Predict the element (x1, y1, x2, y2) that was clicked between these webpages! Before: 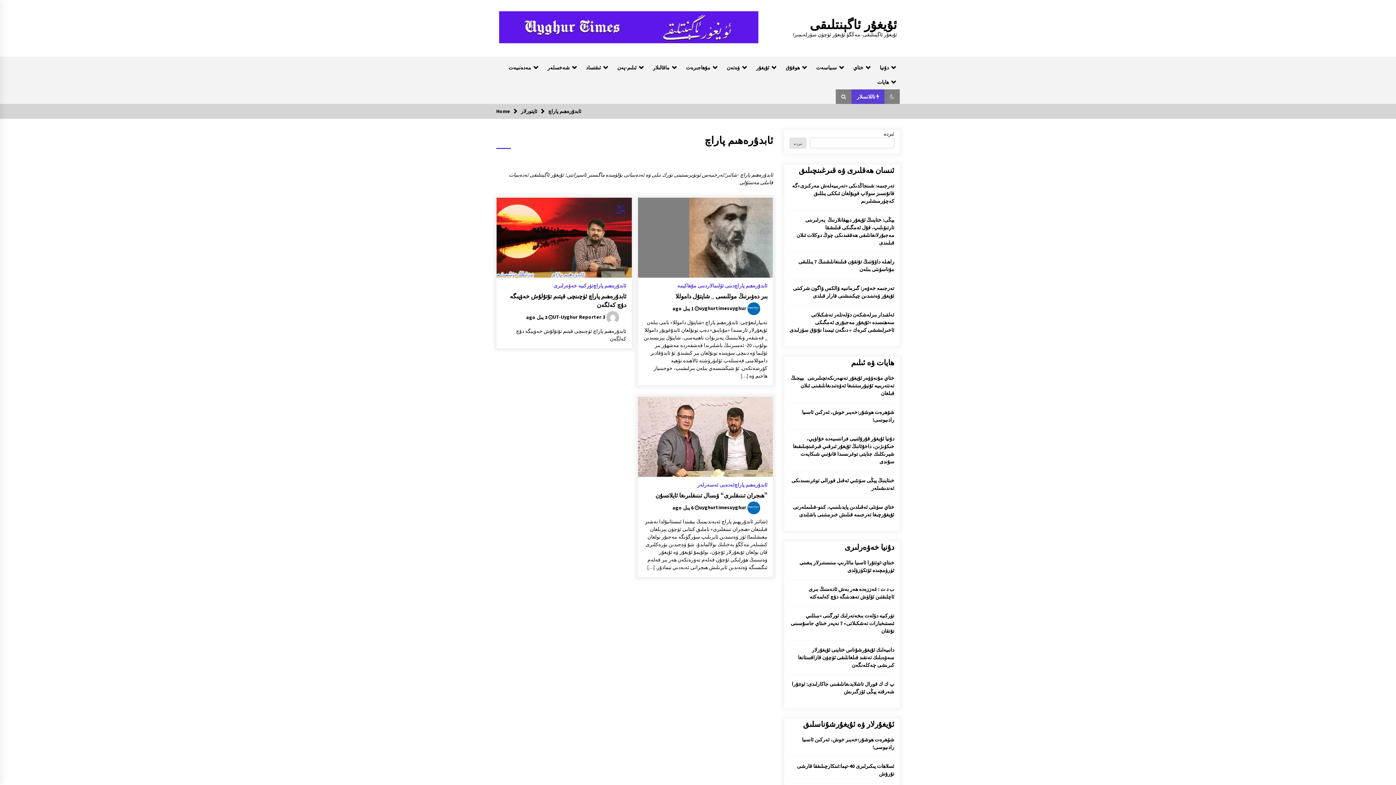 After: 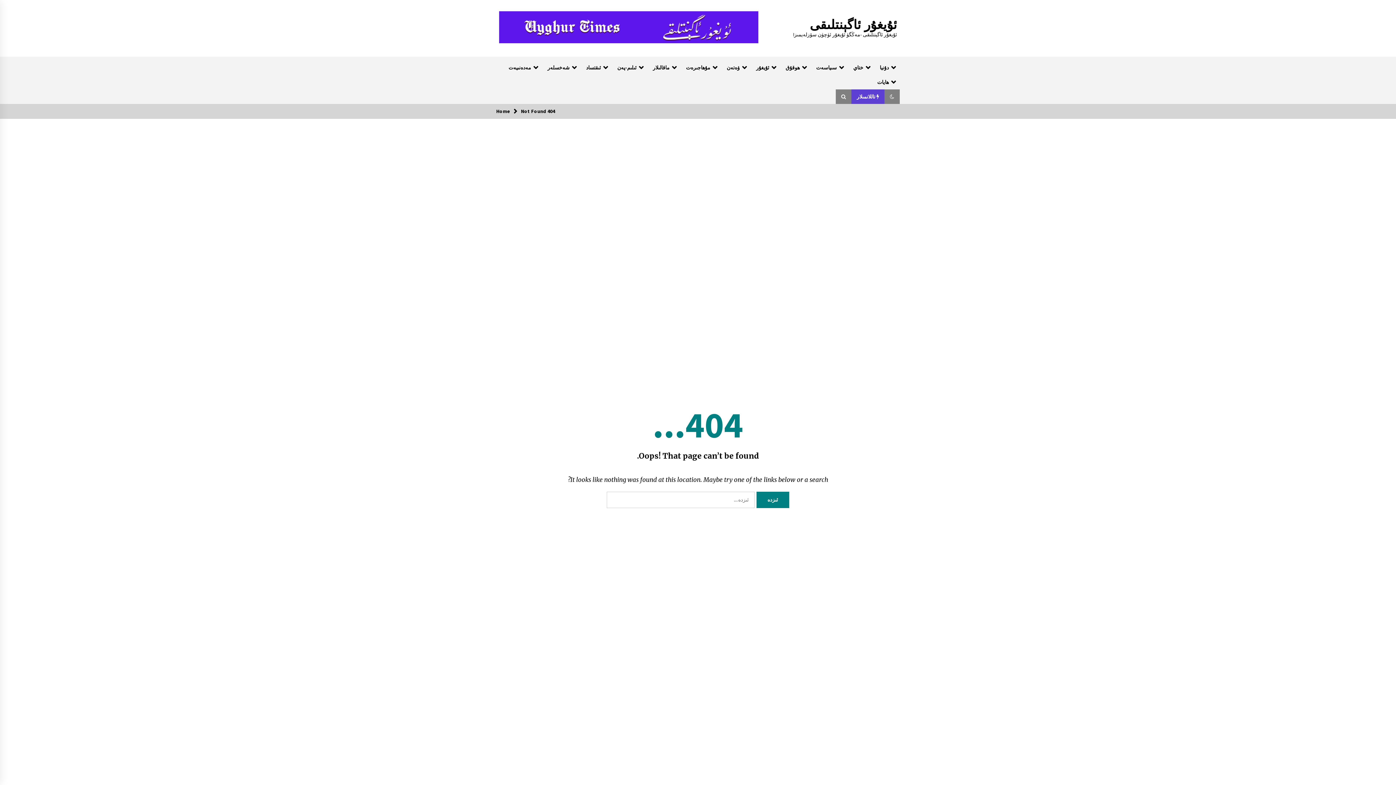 Action: bbox: (552, 313, 620, 320) label:  UT-Uyghur Reporter 3